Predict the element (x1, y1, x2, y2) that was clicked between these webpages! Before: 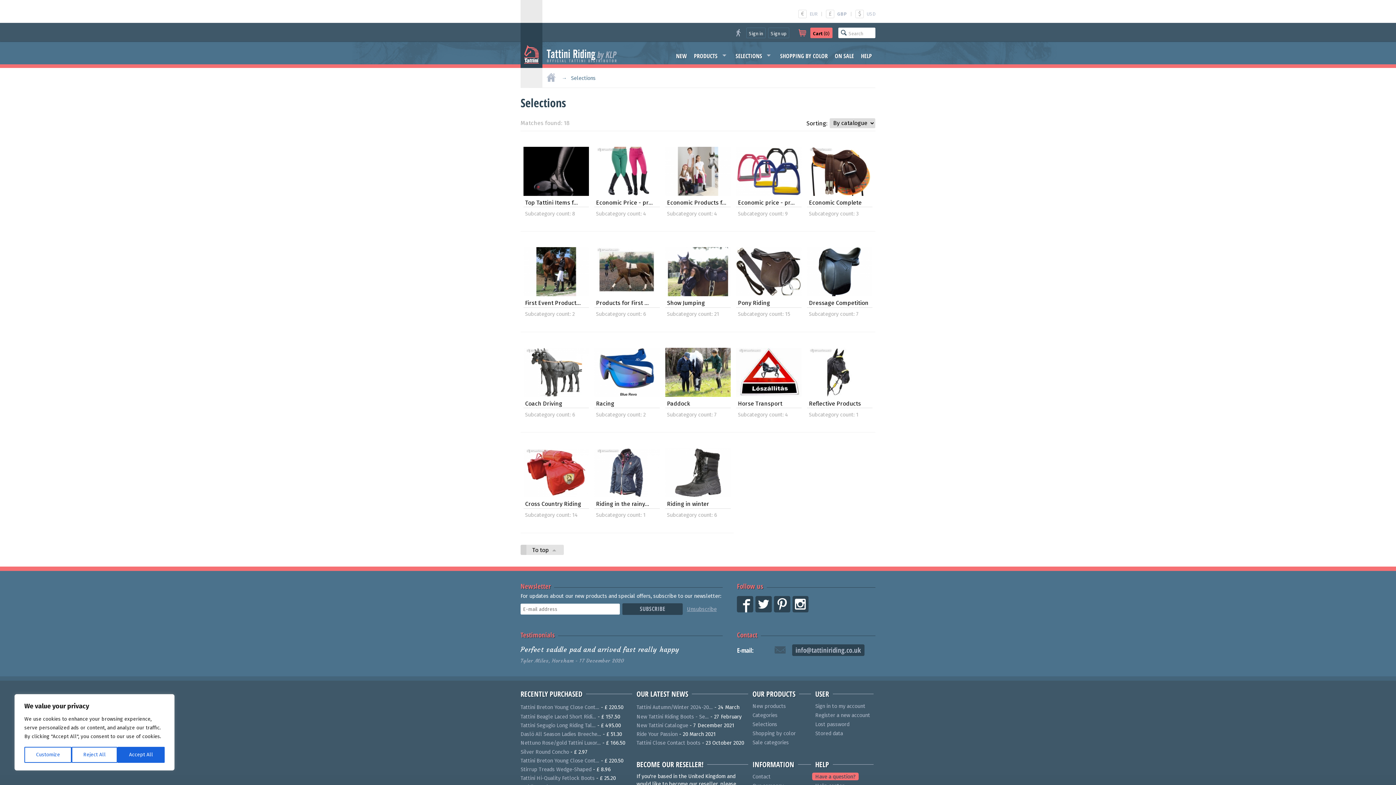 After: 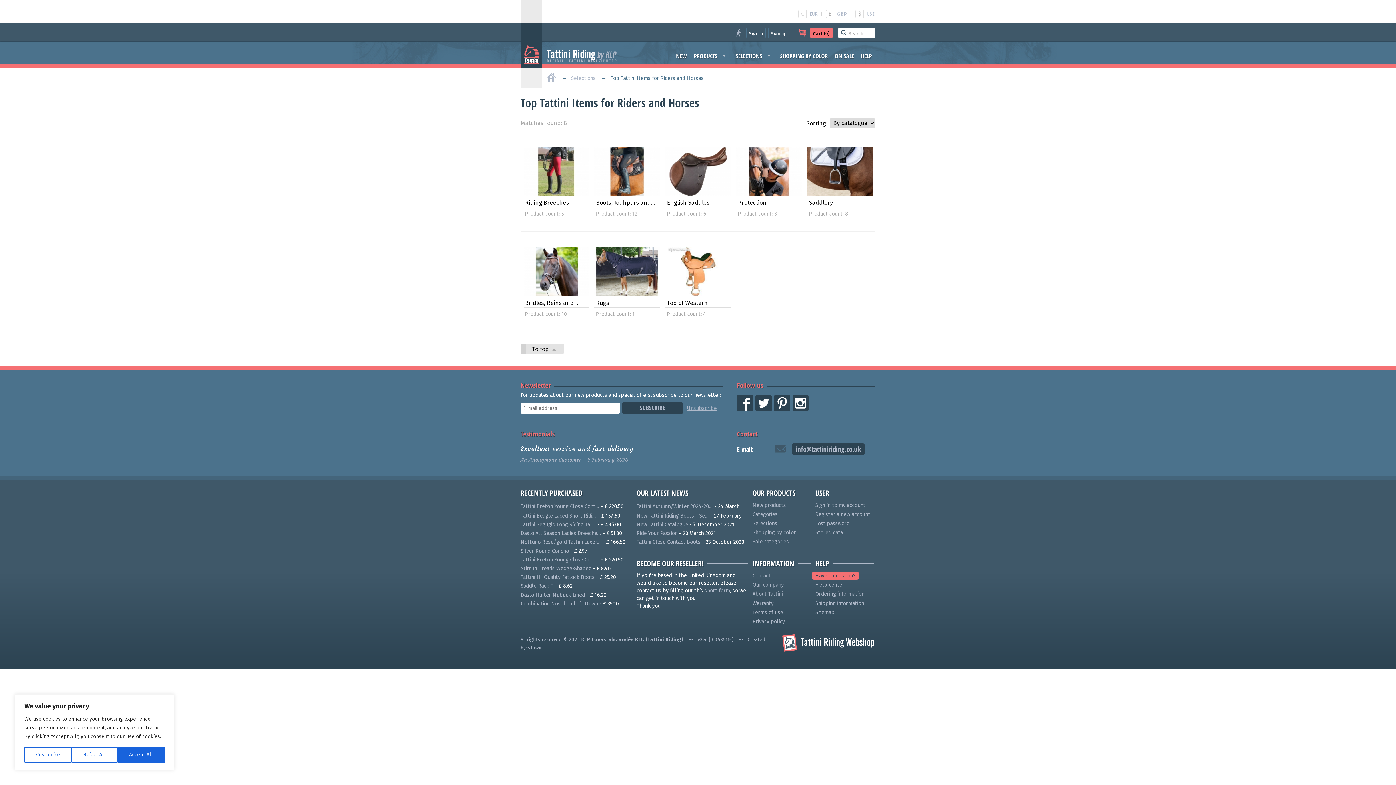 Action: label: Top Tattini Items f…
Subcategory count: 8 bbox: (520, 144, 591, 221)